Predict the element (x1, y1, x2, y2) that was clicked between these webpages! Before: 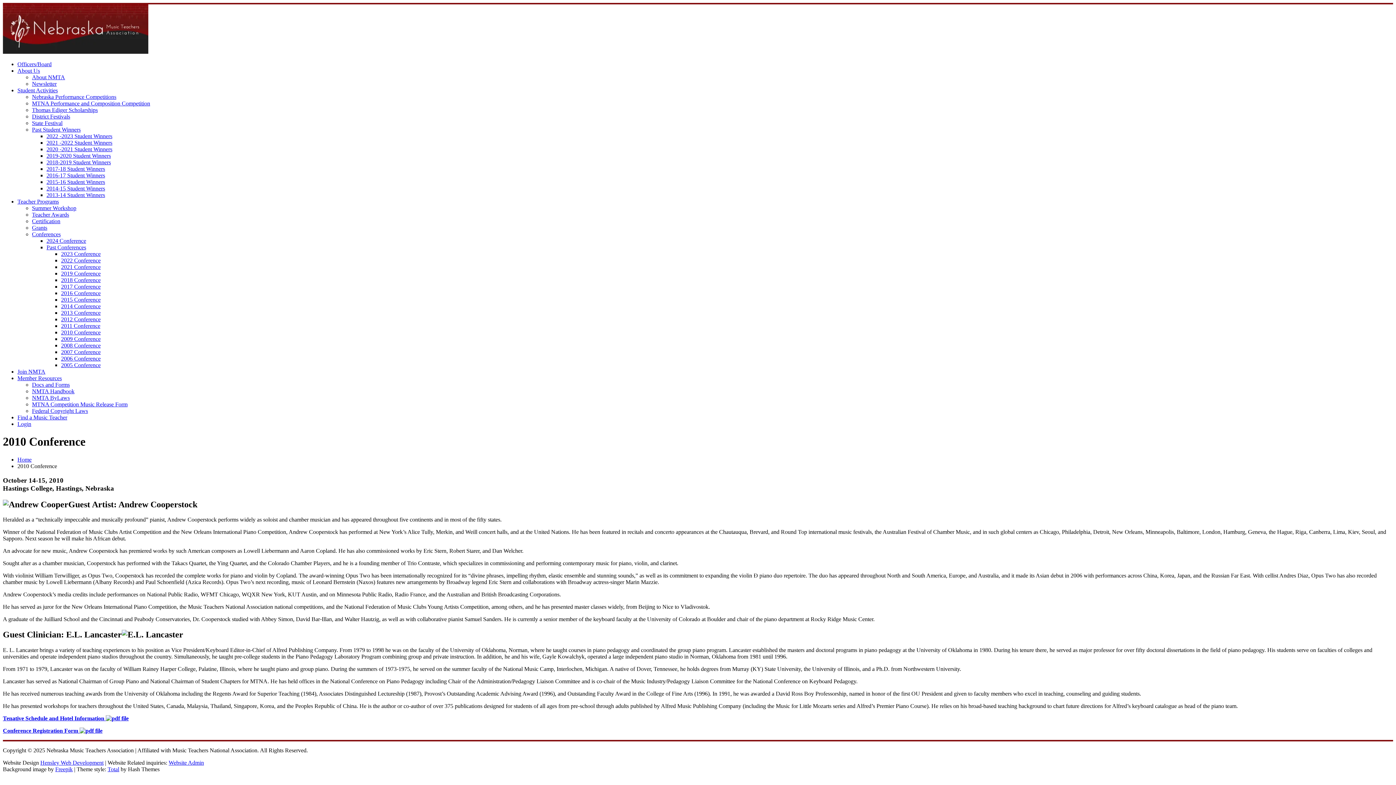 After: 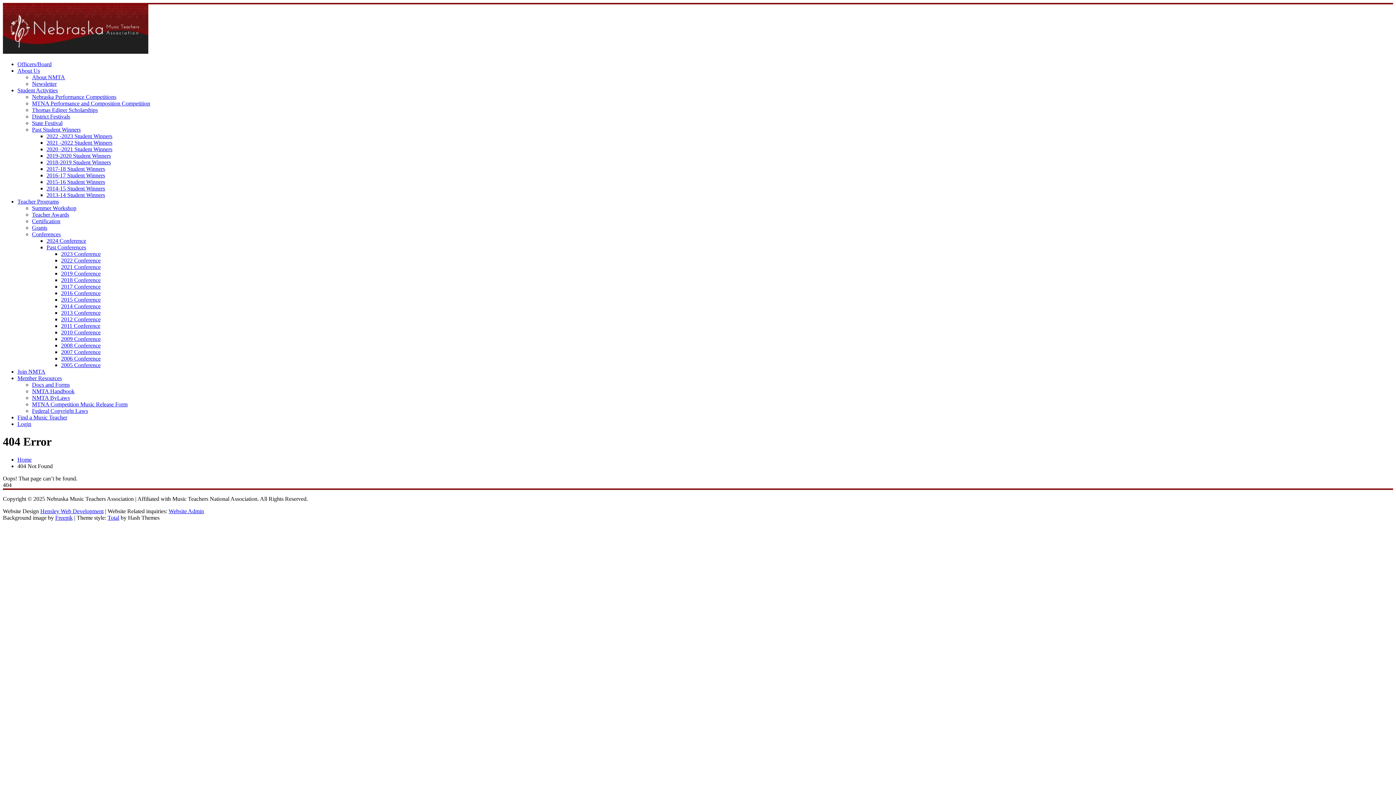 Action: label: Tenative Schedule and Hotel Information  bbox: (2, 715, 128, 721)